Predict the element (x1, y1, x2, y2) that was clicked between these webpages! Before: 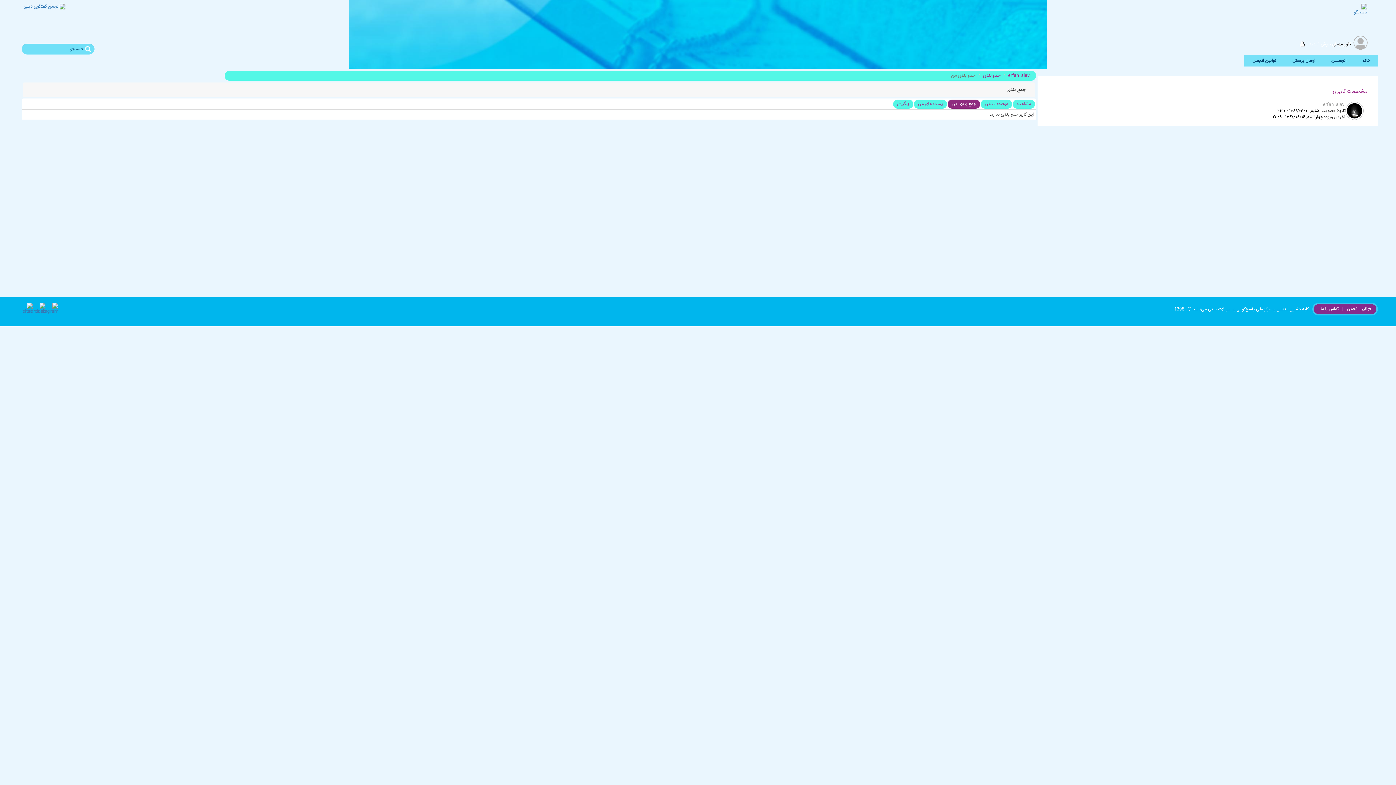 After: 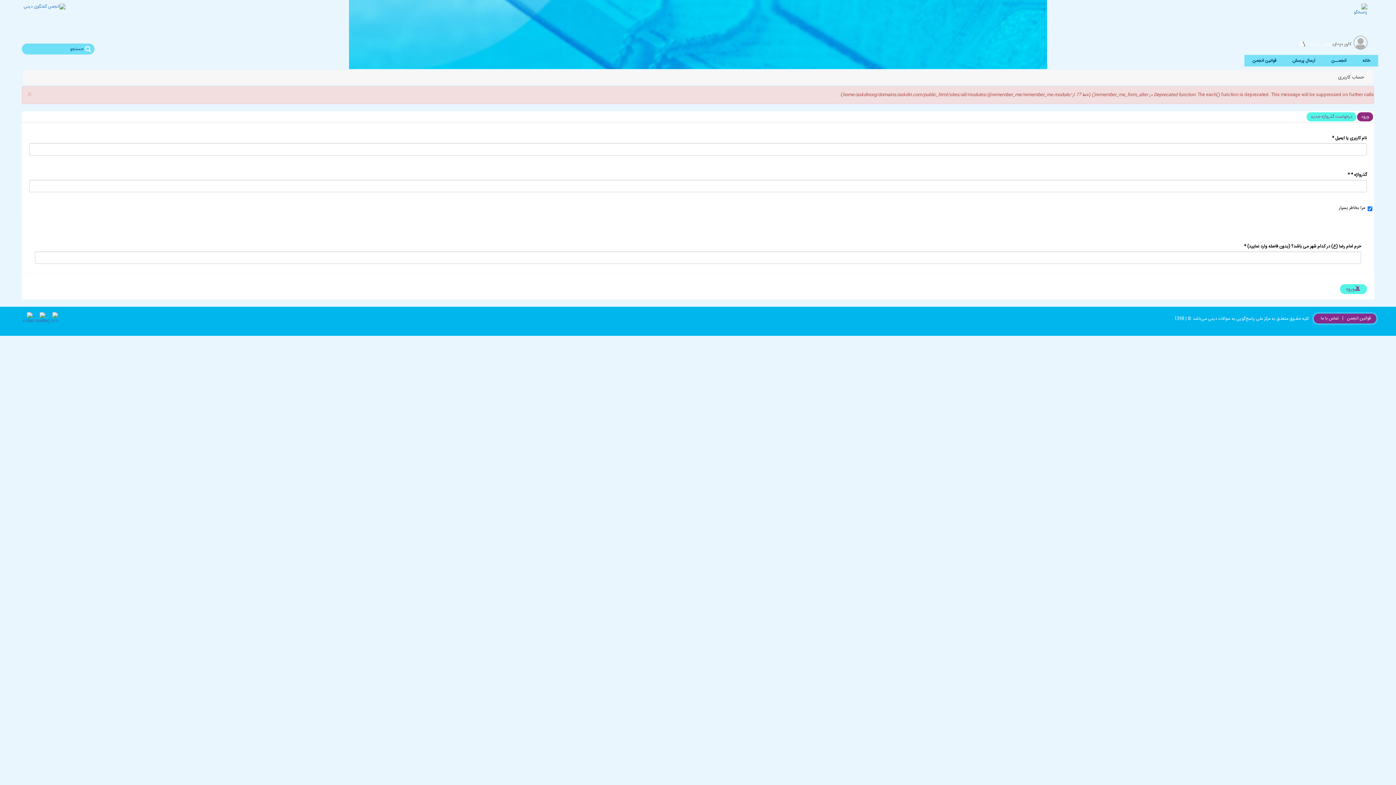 Action: bbox: (1332, 40, 1352, 48) label: کاربر مهمان